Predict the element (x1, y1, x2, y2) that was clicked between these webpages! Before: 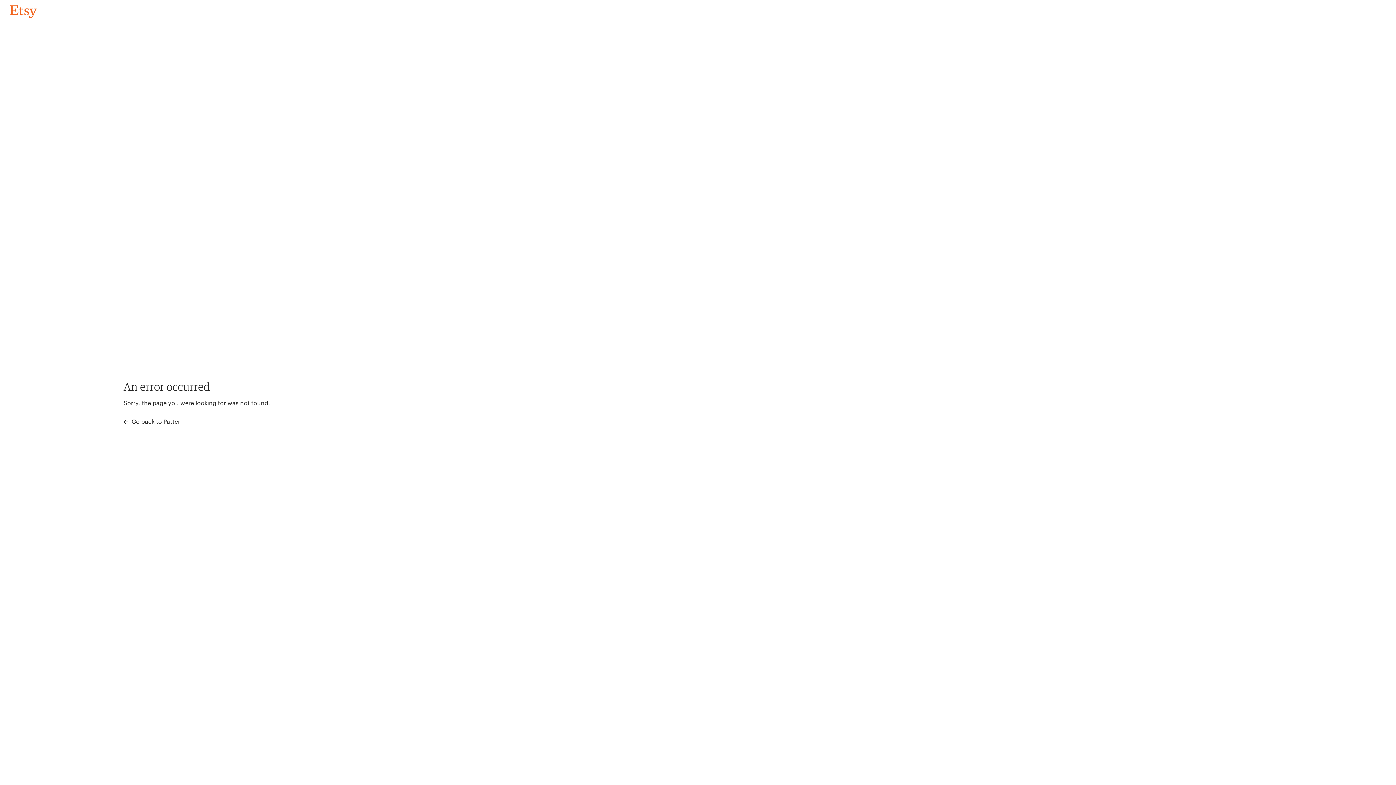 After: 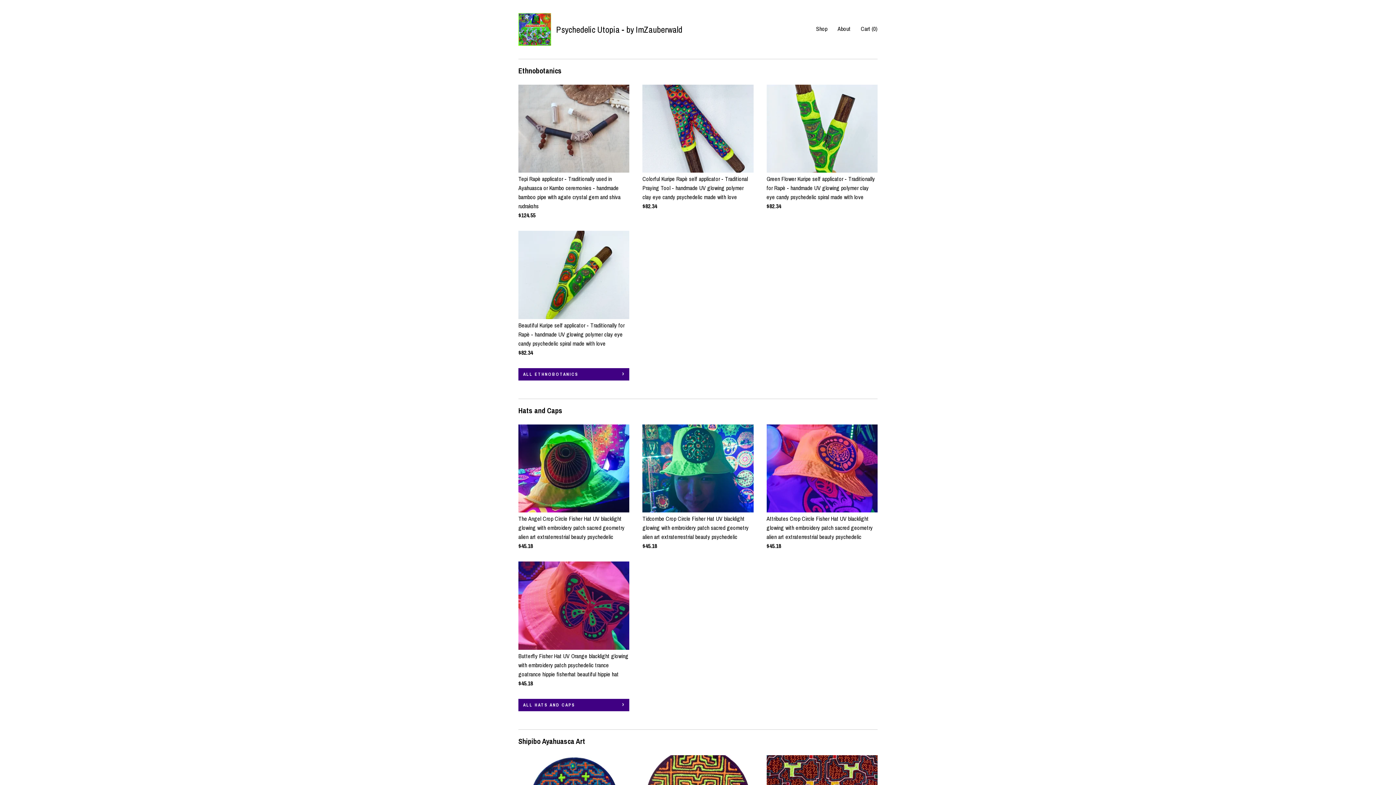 Action: label: Go back to Pattern bbox: (4, 3, 42, 18)